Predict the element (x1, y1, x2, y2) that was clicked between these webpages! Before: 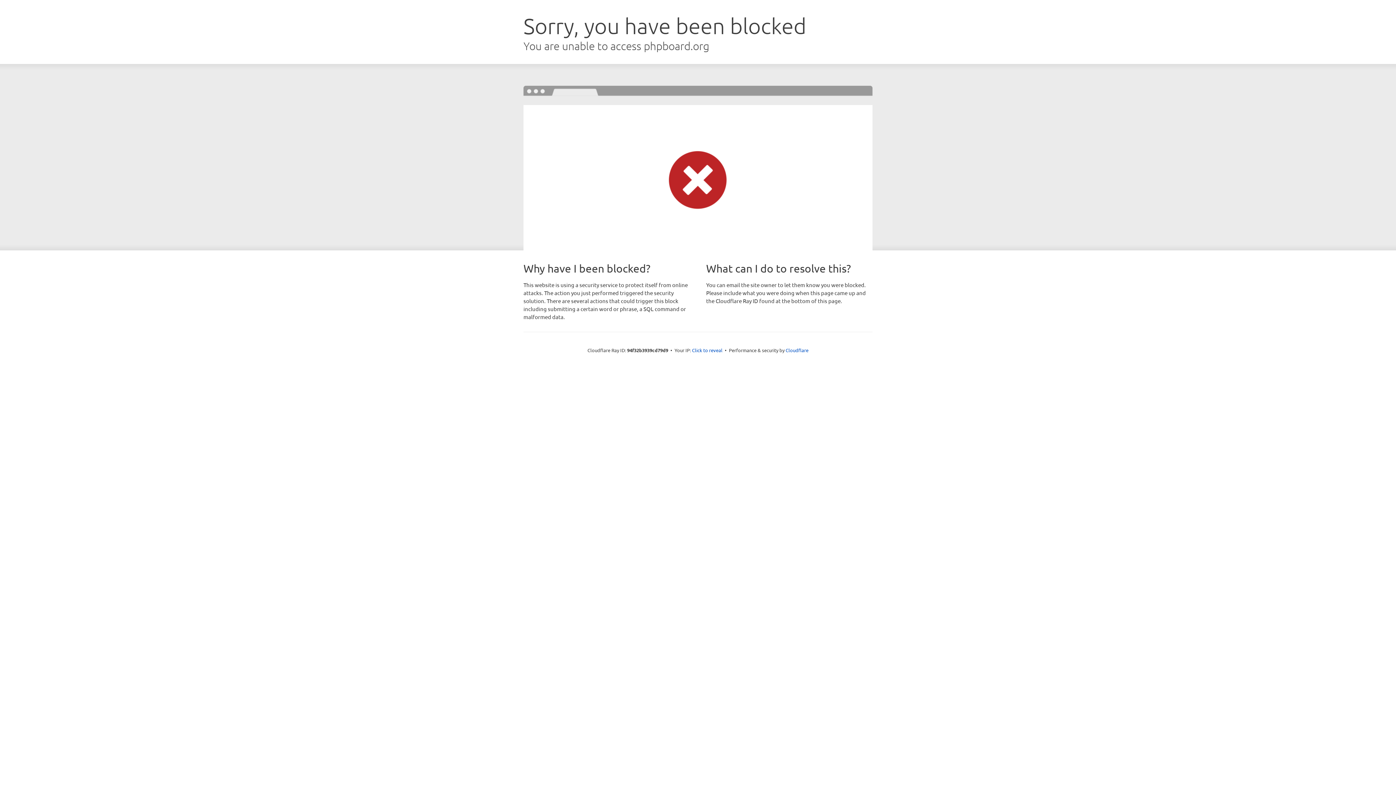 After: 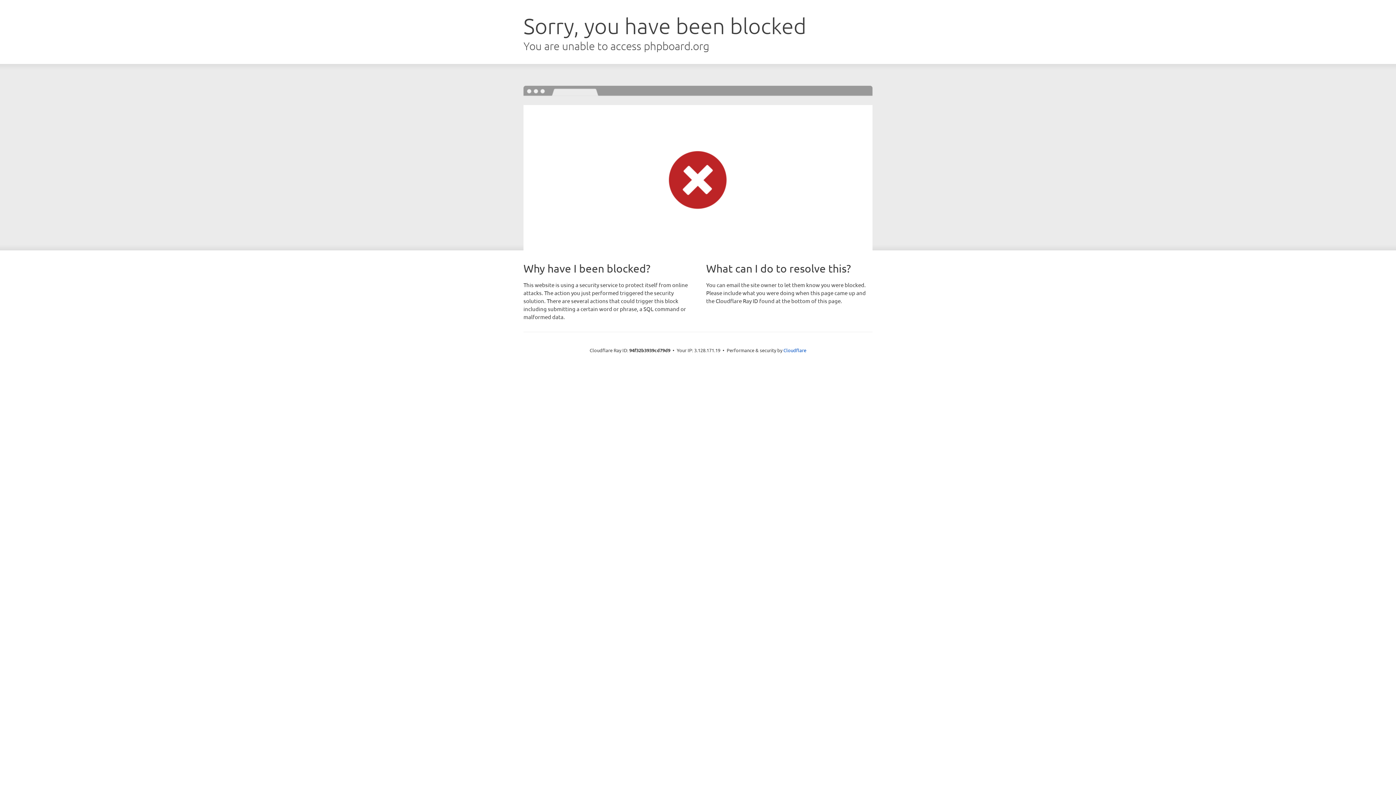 Action: bbox: (692, 346, 722, 353) label: Click to reveal